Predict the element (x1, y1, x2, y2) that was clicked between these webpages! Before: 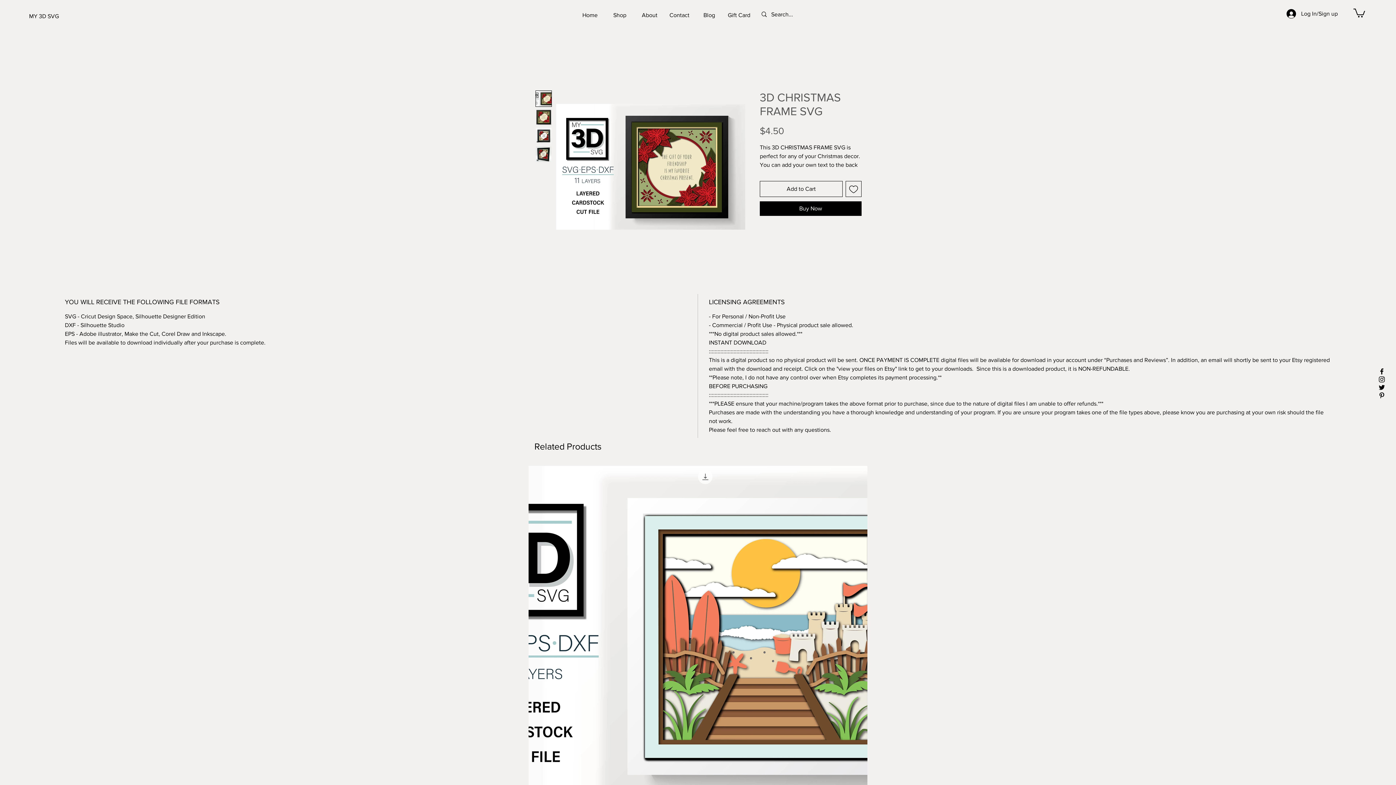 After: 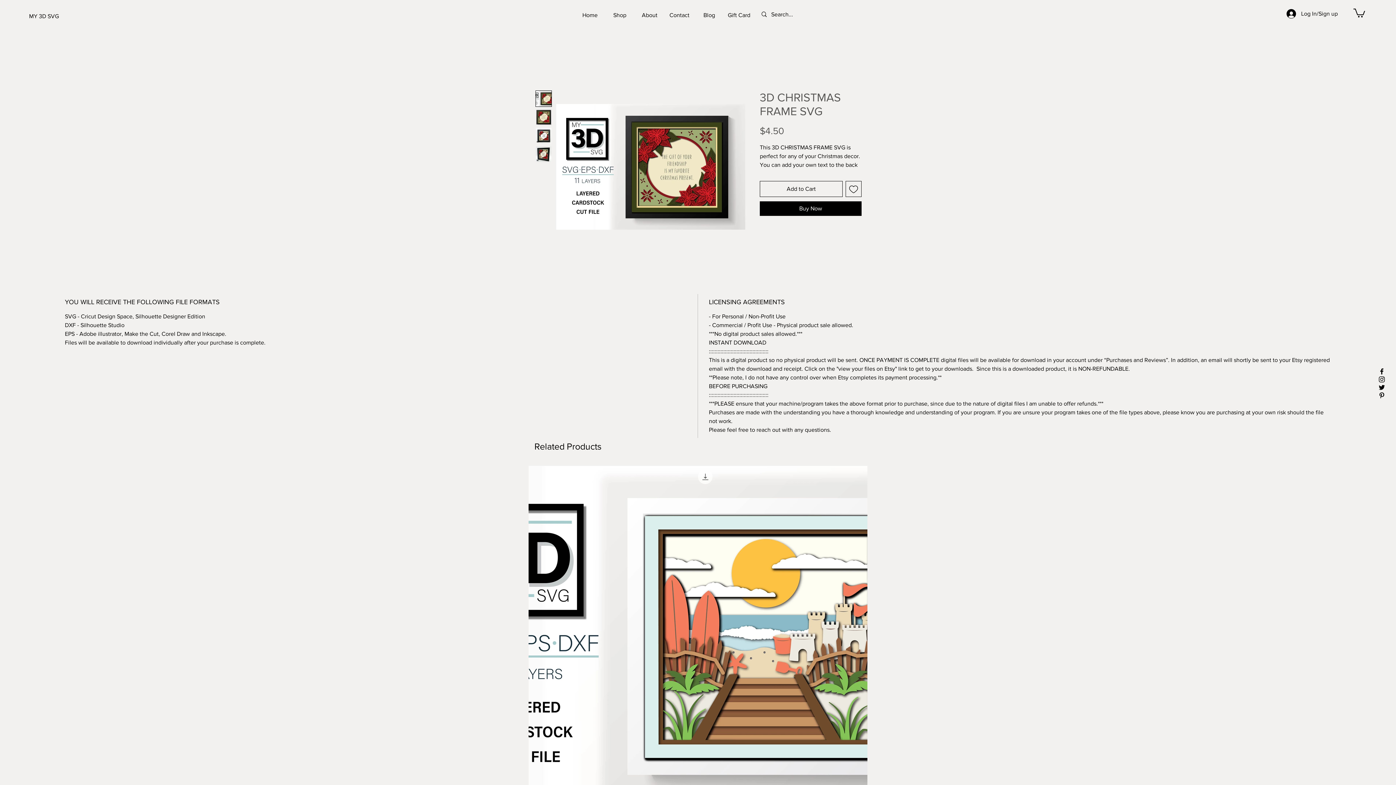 Action: bbox: (535, 90, 552, 106)